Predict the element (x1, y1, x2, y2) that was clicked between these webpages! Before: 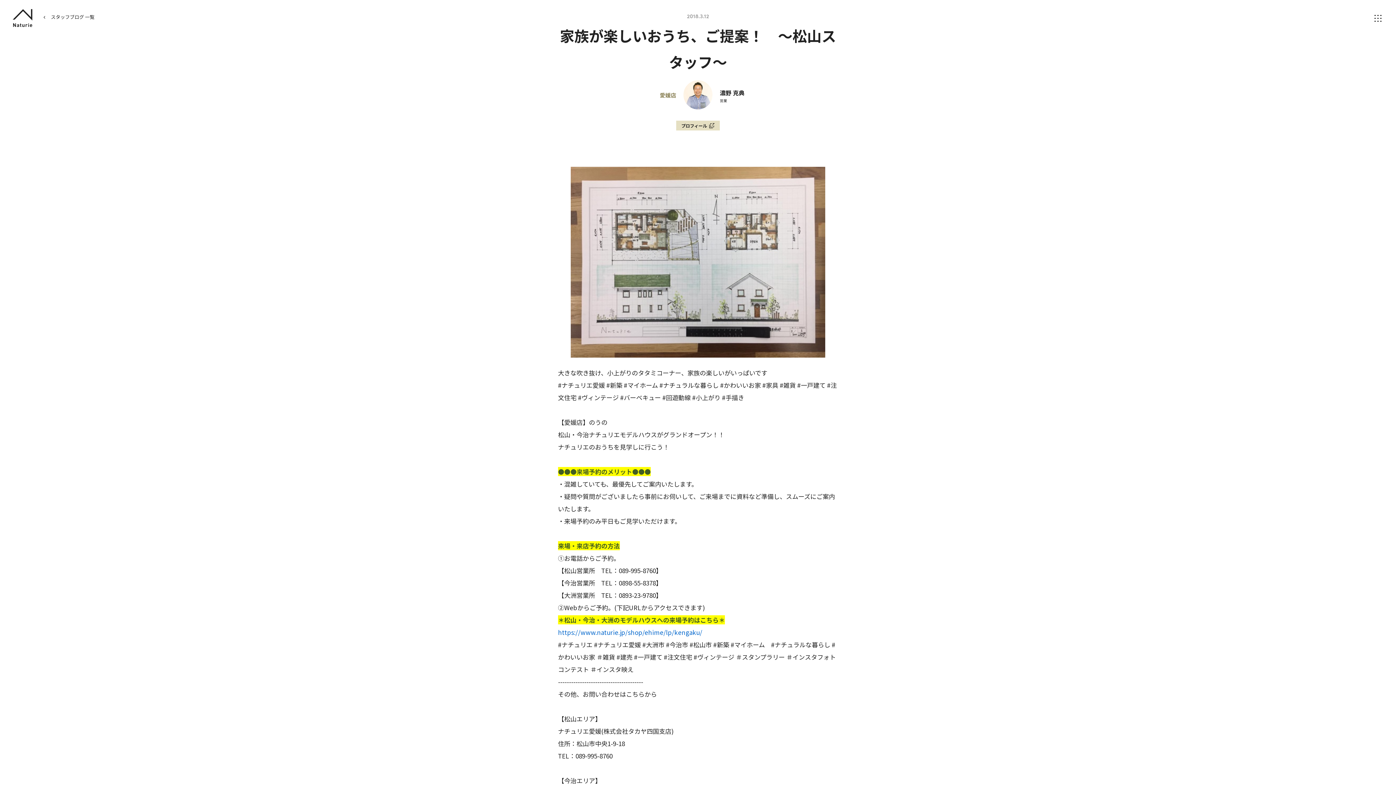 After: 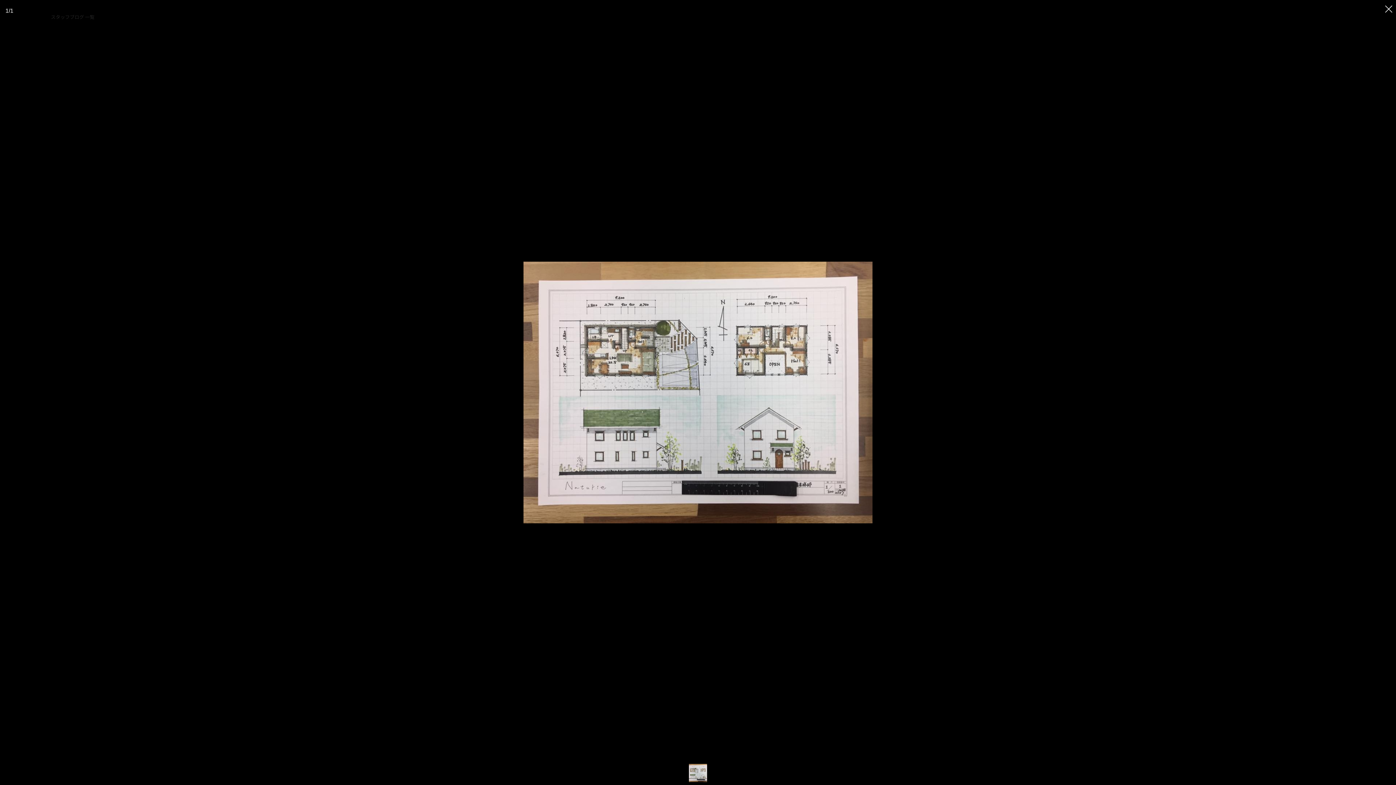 Action: bbox: (558, 166, 838, 357)